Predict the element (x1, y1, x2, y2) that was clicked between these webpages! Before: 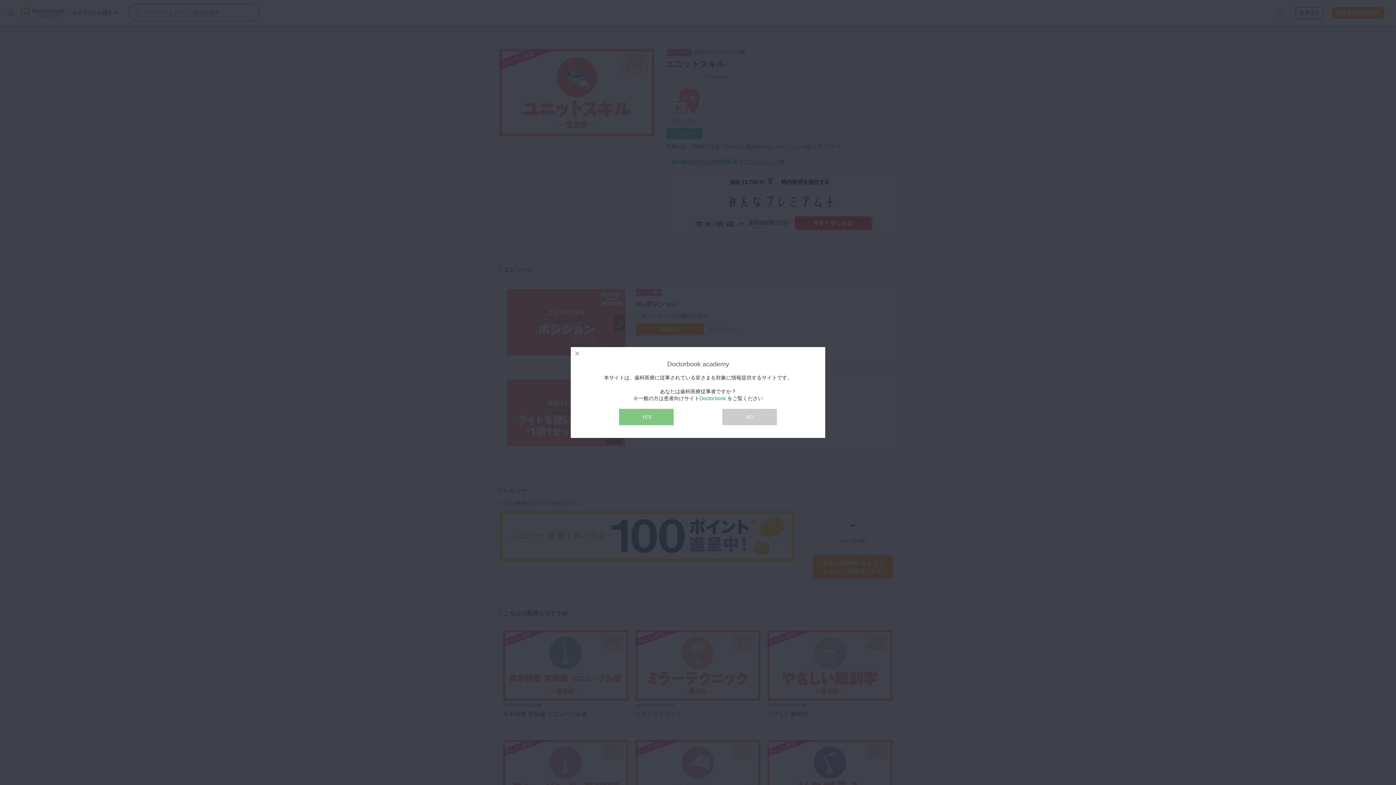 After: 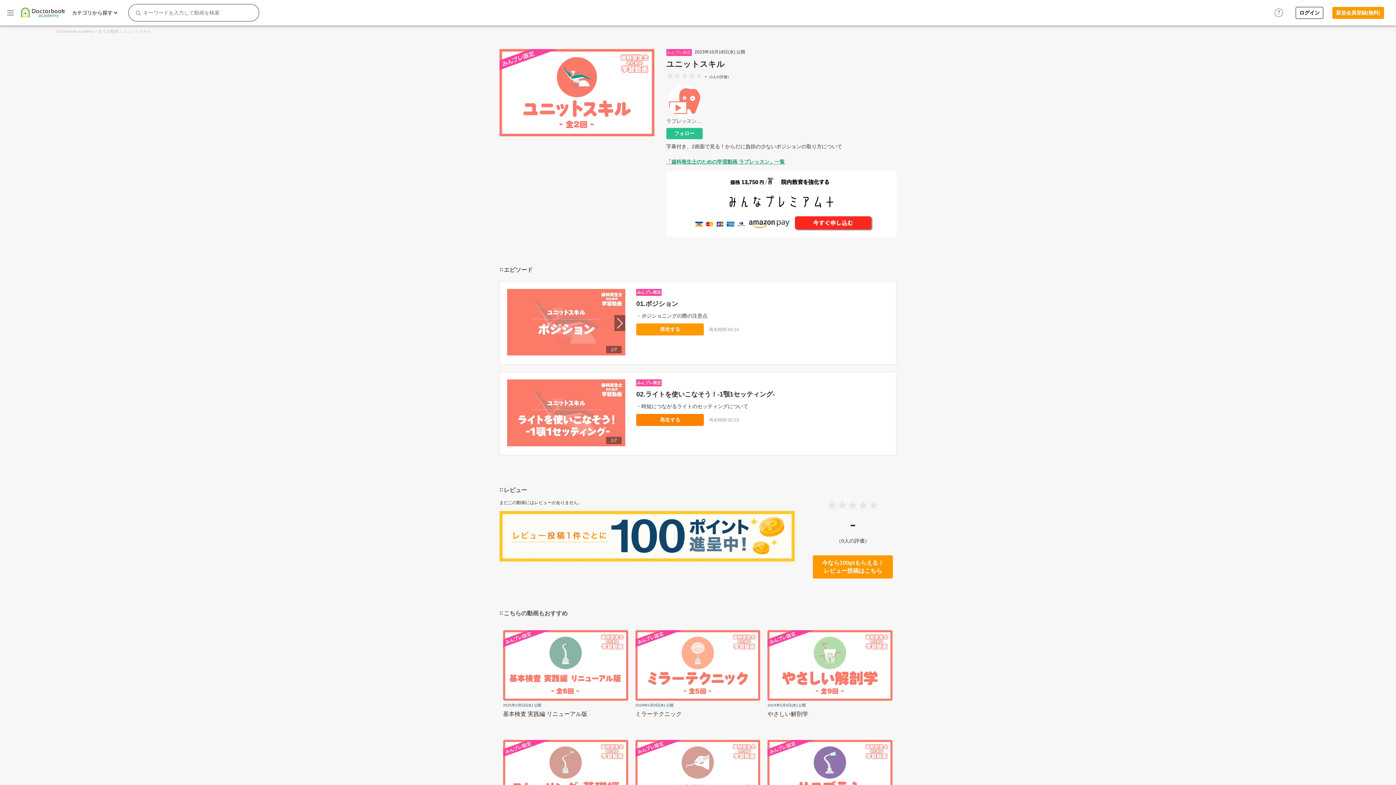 Action: label: YES bbox: (619, 409, 673, 425)